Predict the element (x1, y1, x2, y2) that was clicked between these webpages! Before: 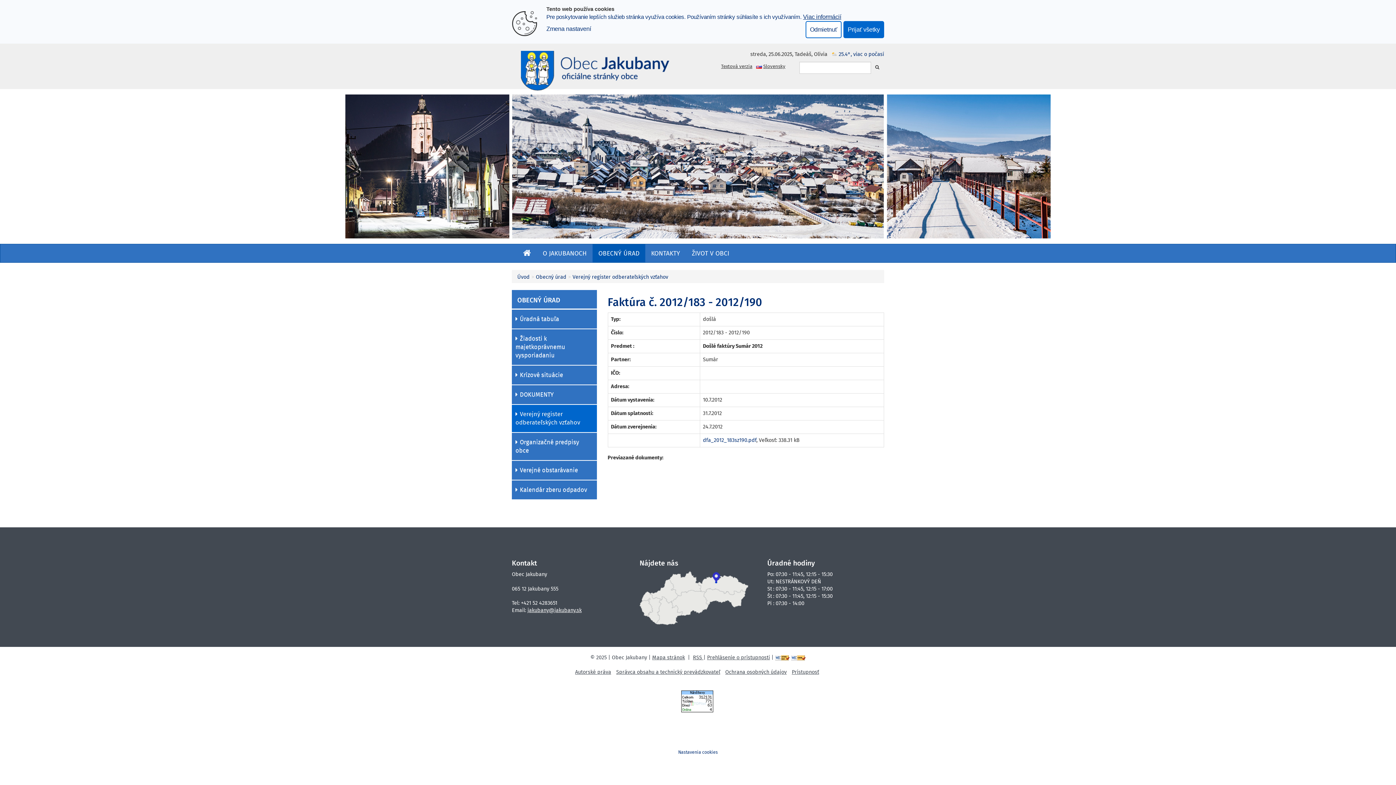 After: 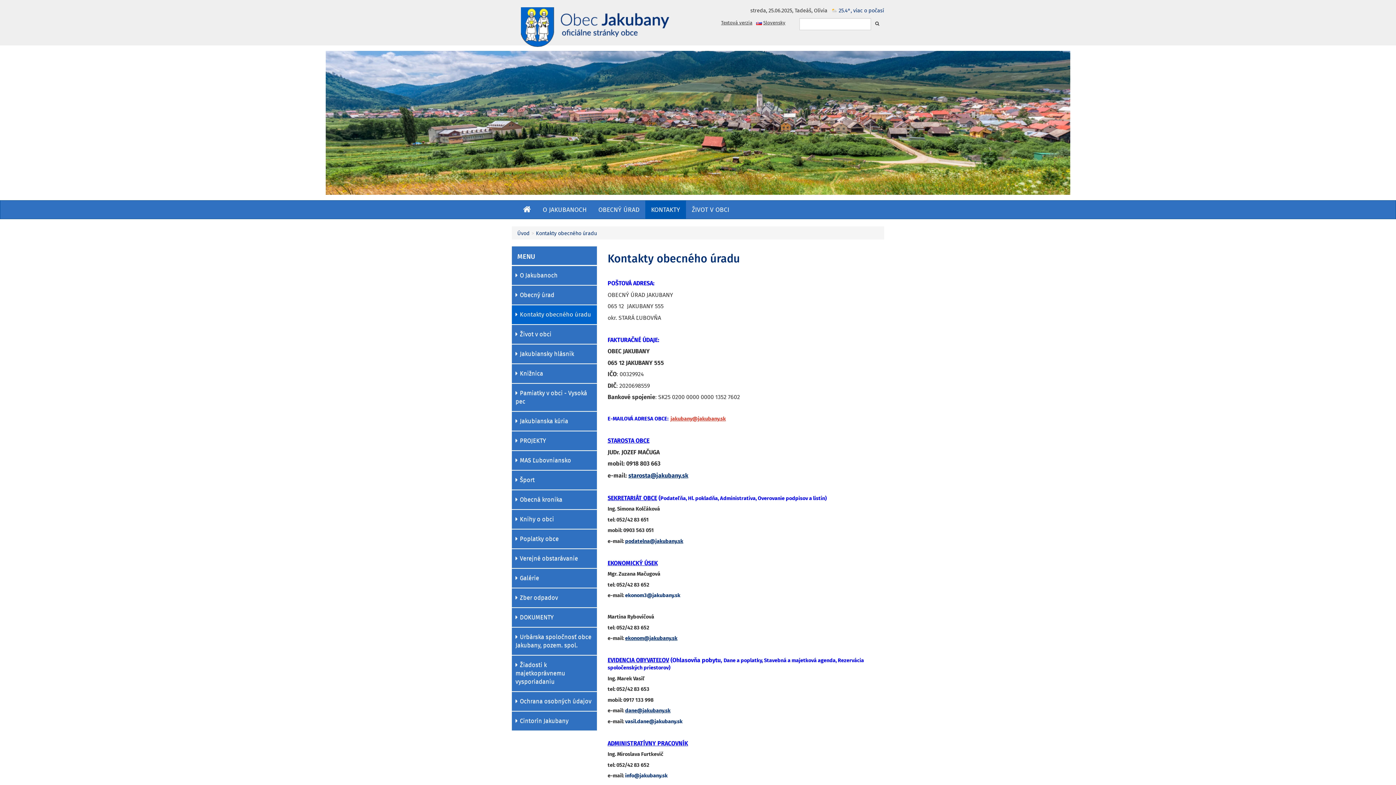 Action: label: KONTAKTY bbox: (645, 244, 686, 262)